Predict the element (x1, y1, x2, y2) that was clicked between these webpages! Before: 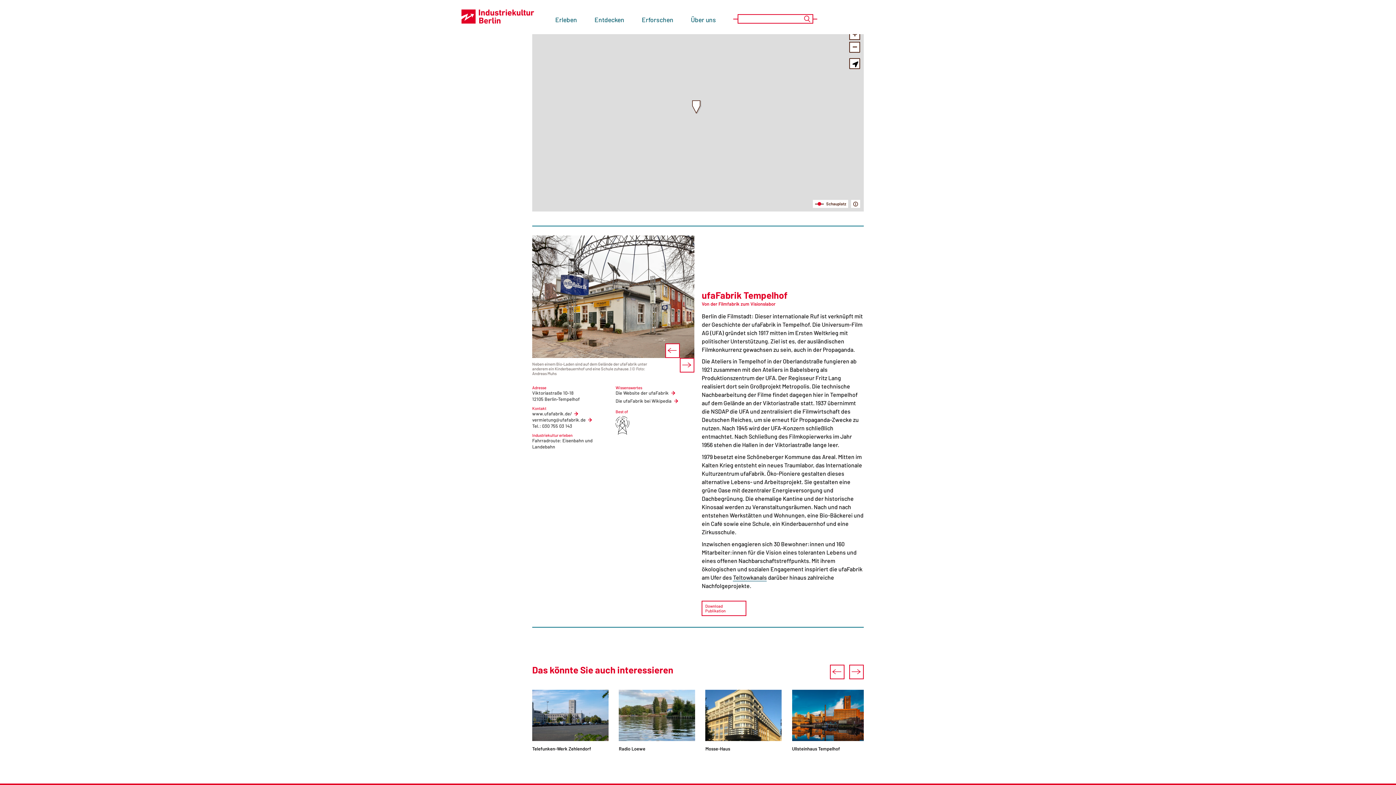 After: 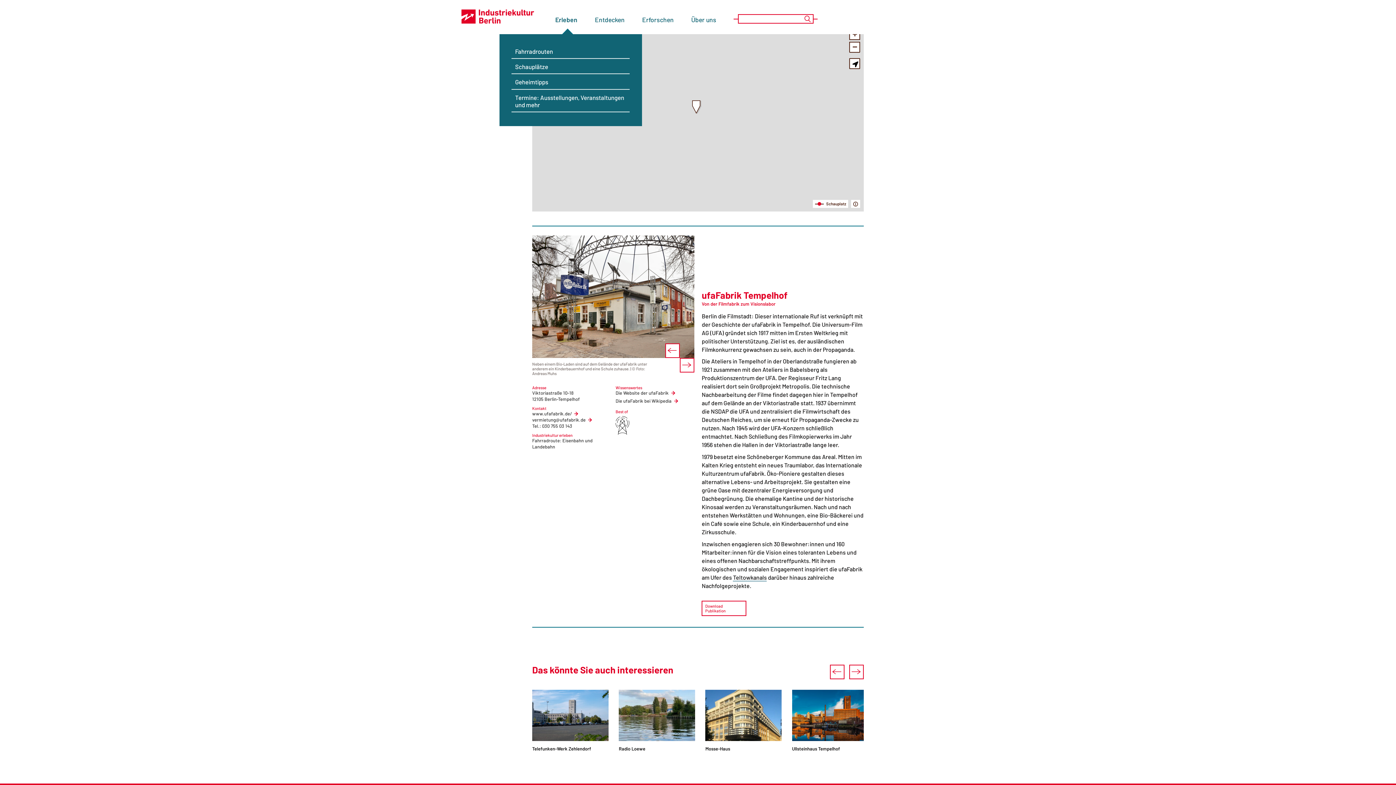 Action: label: Erleben bbox: (555, 15, 585, 23)